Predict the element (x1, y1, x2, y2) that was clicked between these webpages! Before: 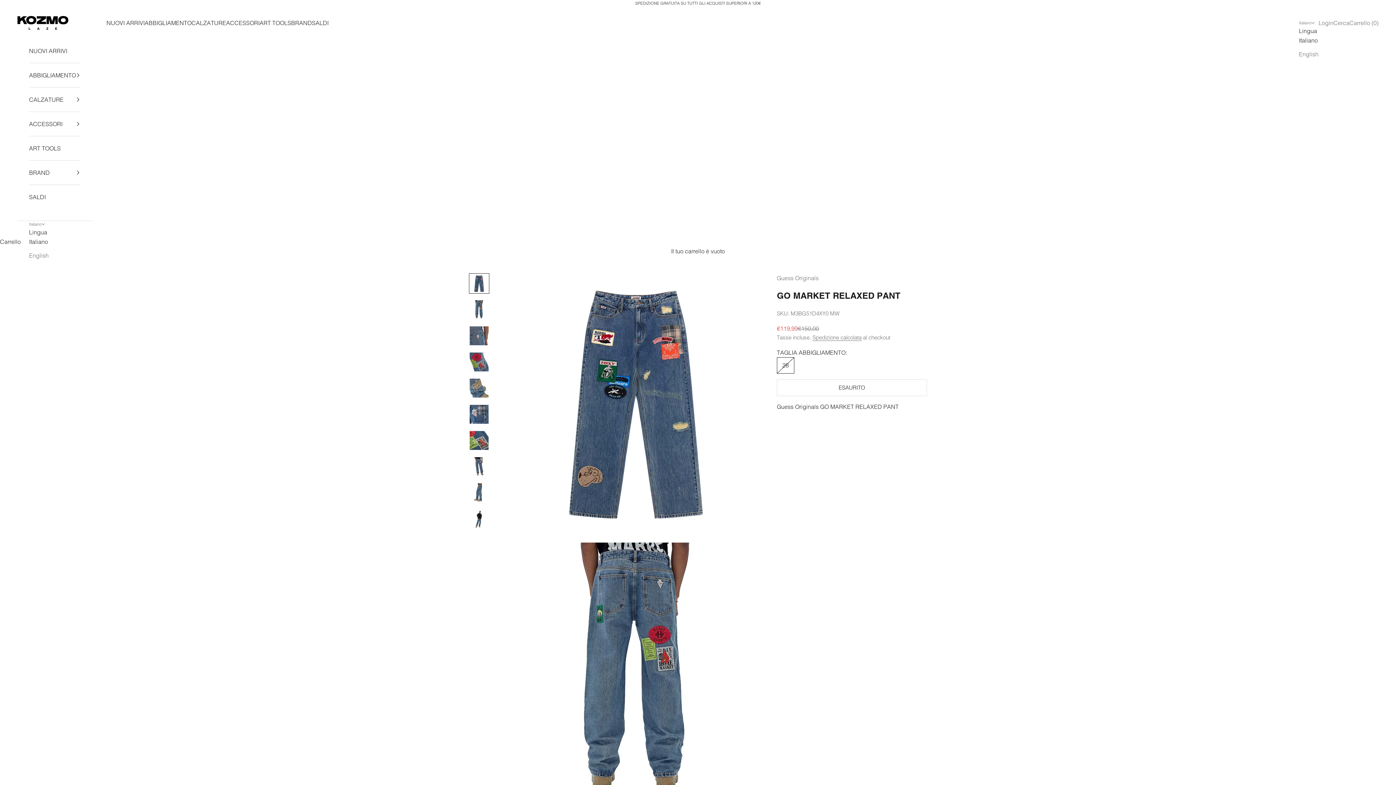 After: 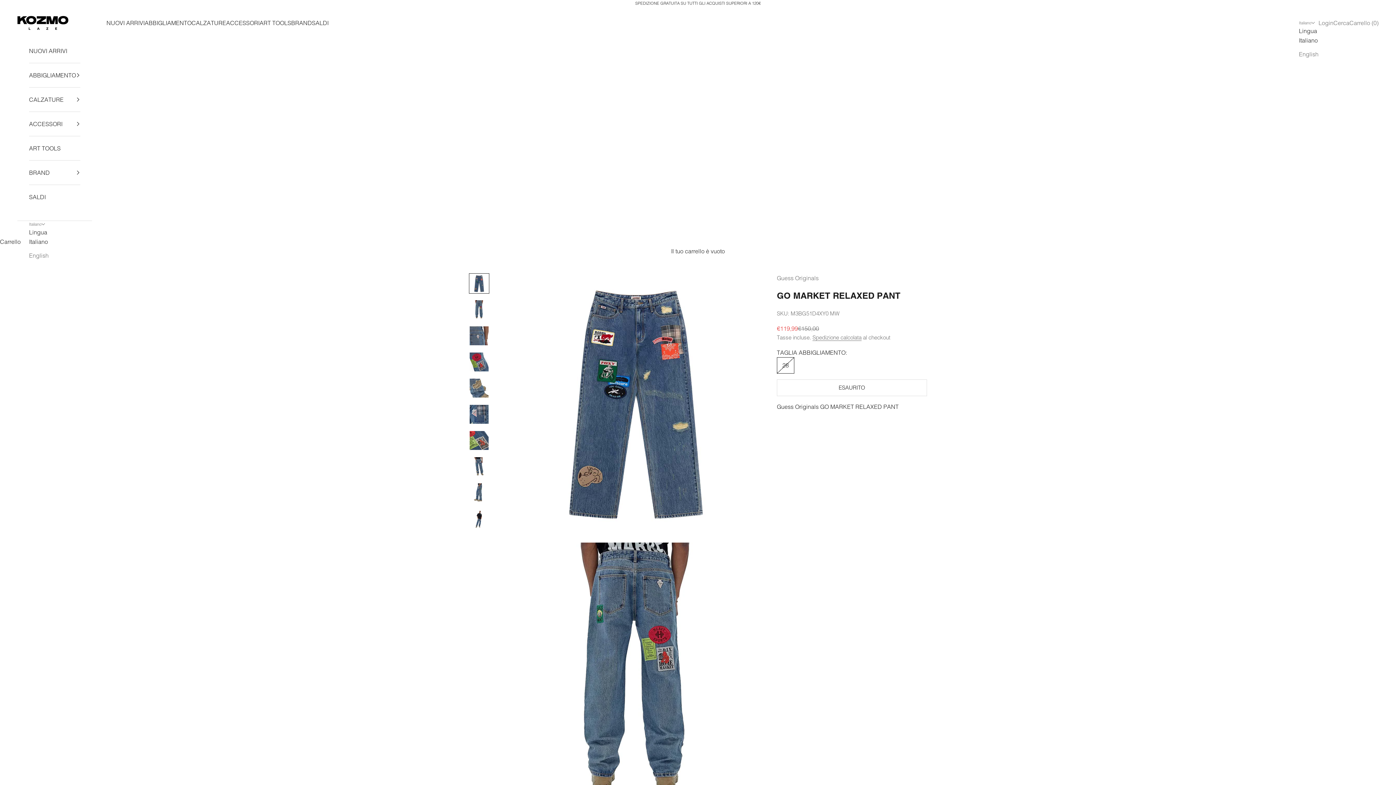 Action: bbox: (1299, 35, 1318, 44) label: Italiano